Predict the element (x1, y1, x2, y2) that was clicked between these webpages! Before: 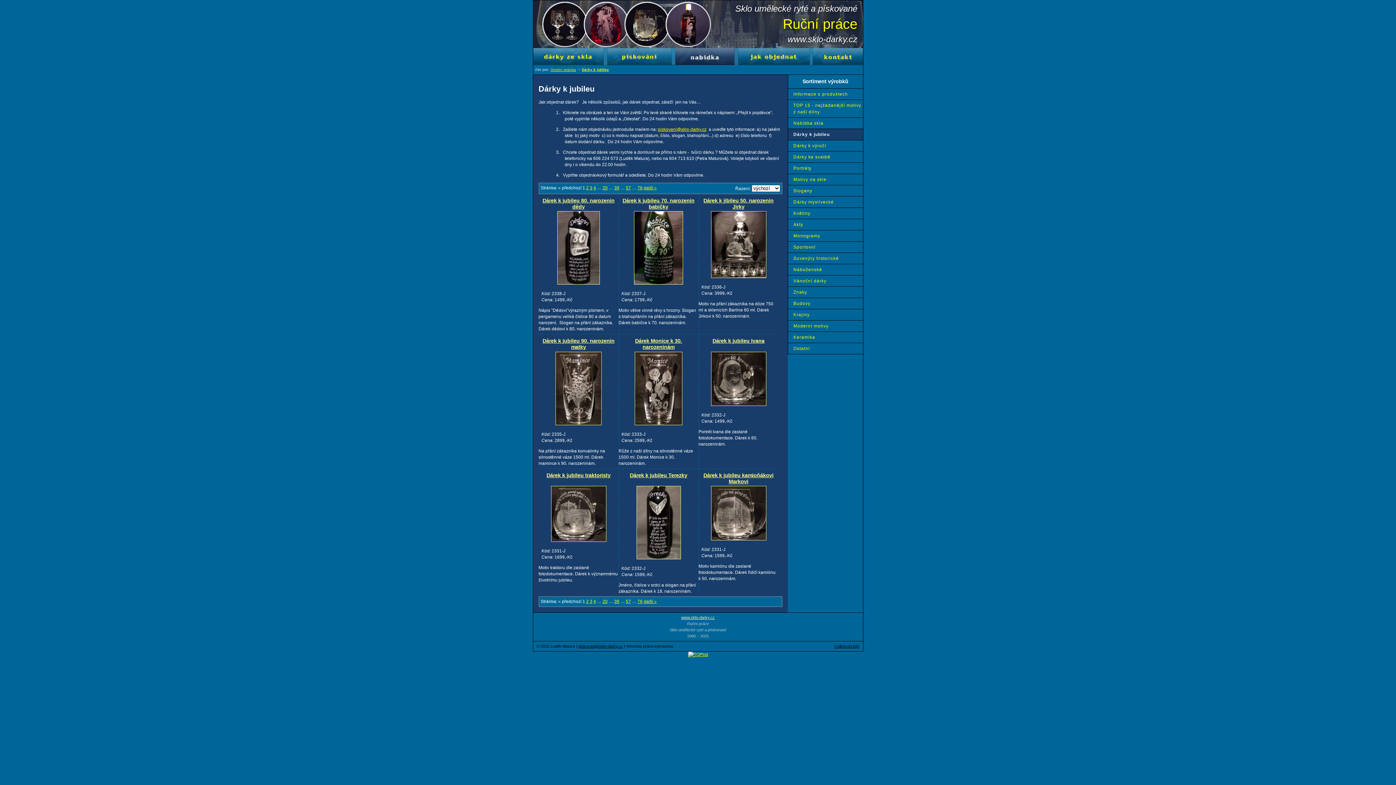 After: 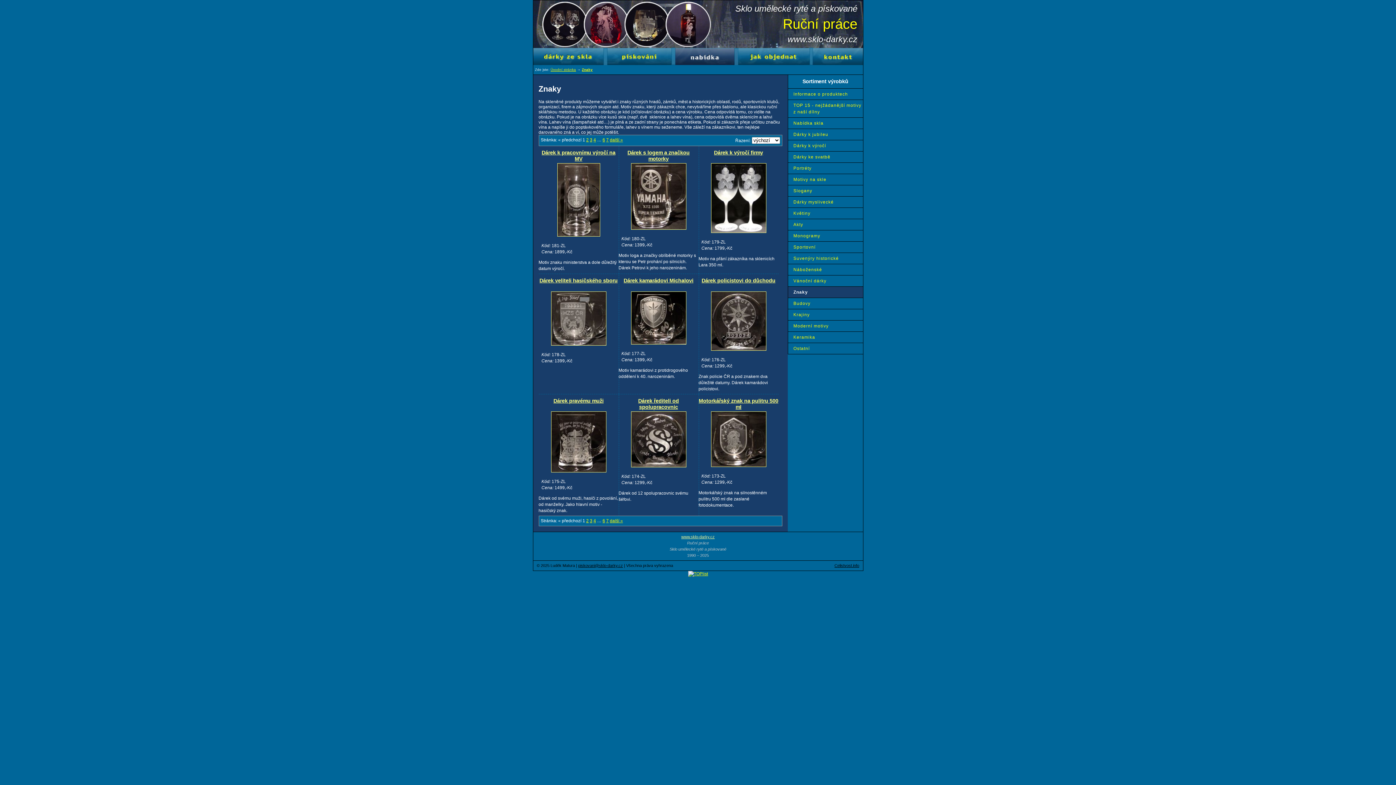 Action: bbox: (788, 286, 863, 297) label: Znaky